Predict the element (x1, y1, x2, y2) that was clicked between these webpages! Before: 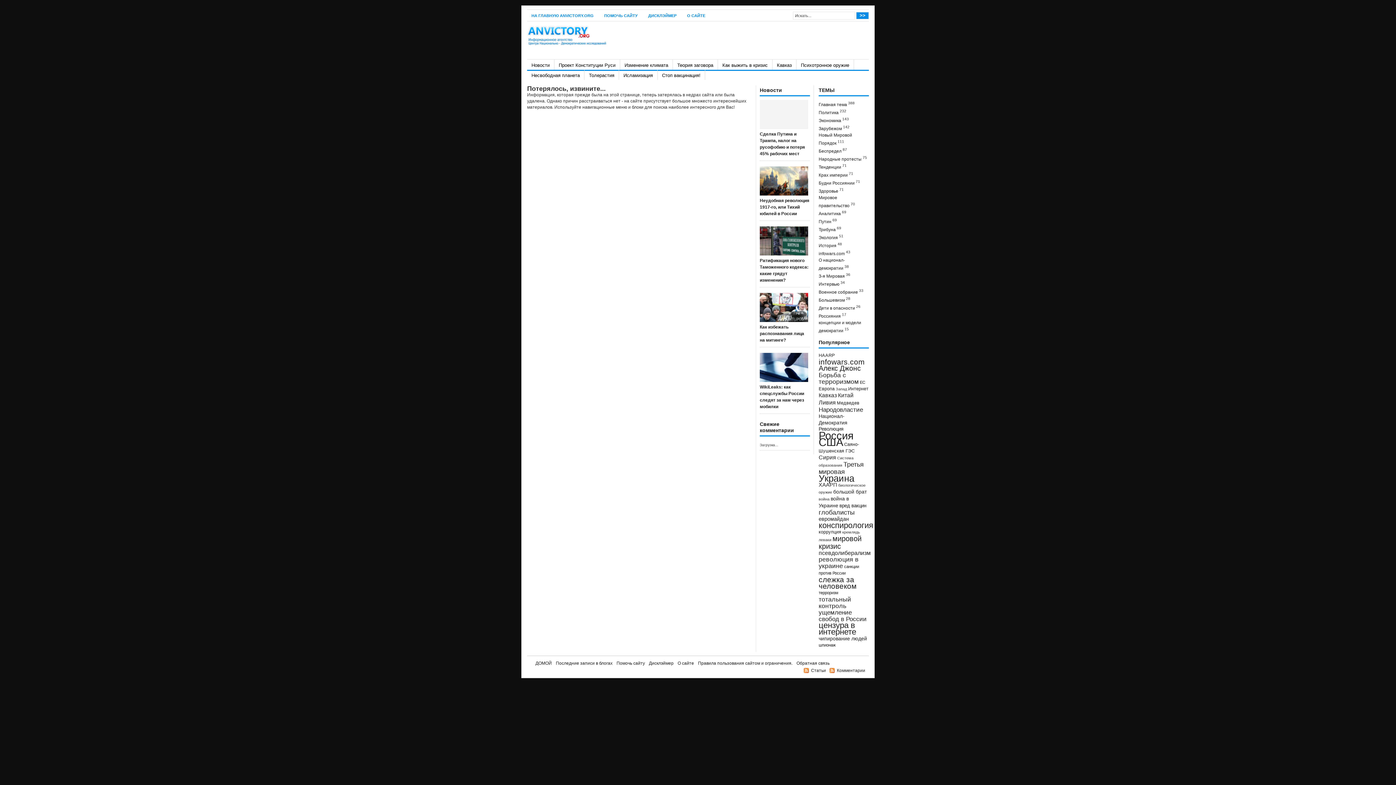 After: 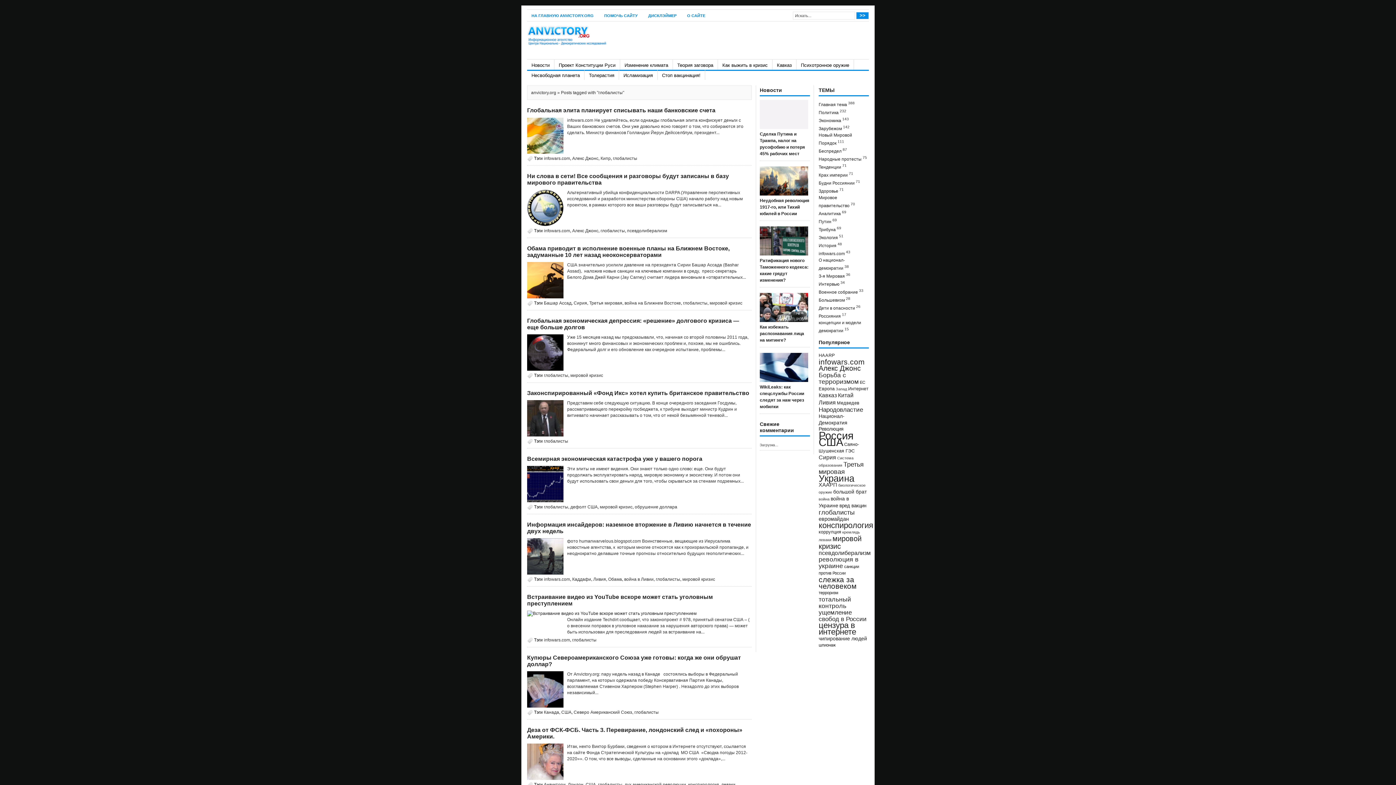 Action: label: глобалисты (22 элемента) bbox: (818, 508, 854, 516)